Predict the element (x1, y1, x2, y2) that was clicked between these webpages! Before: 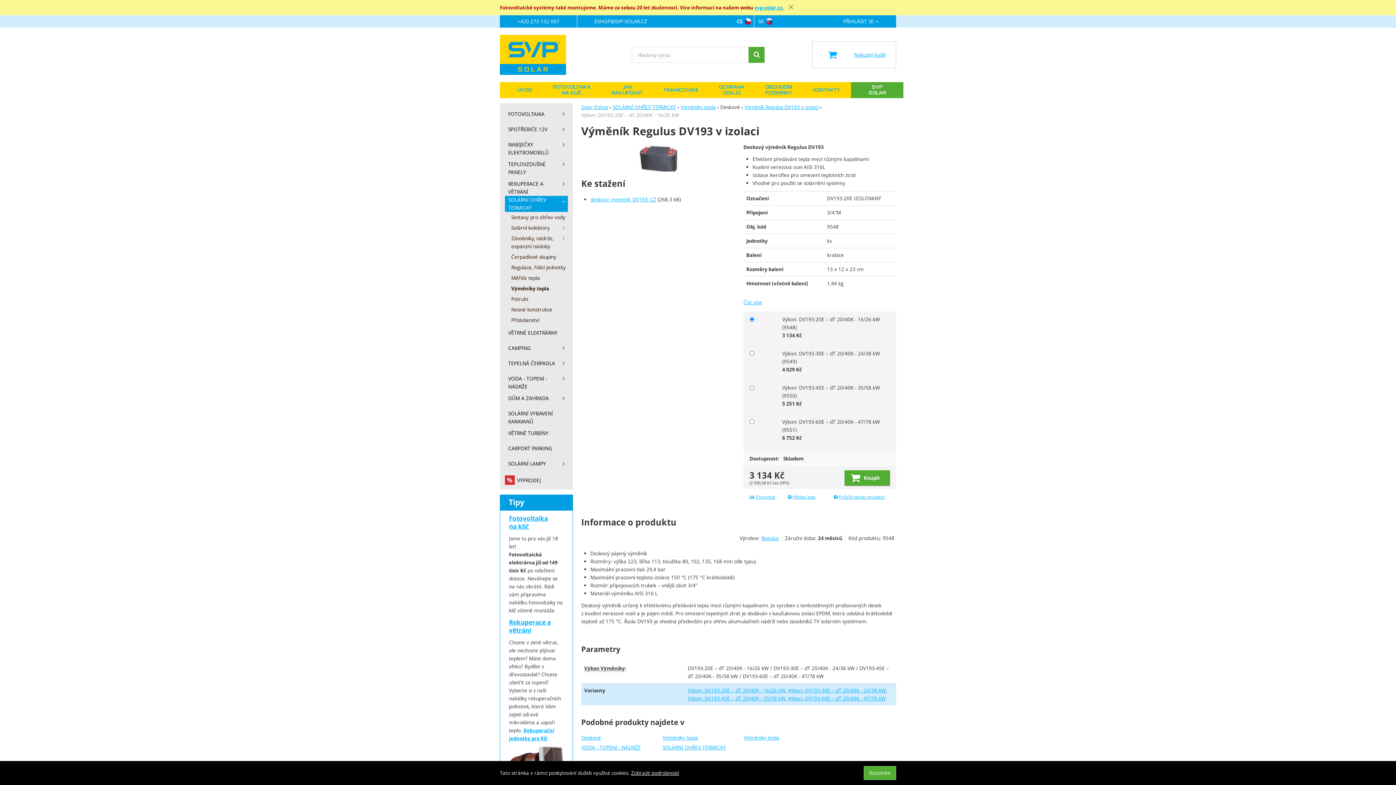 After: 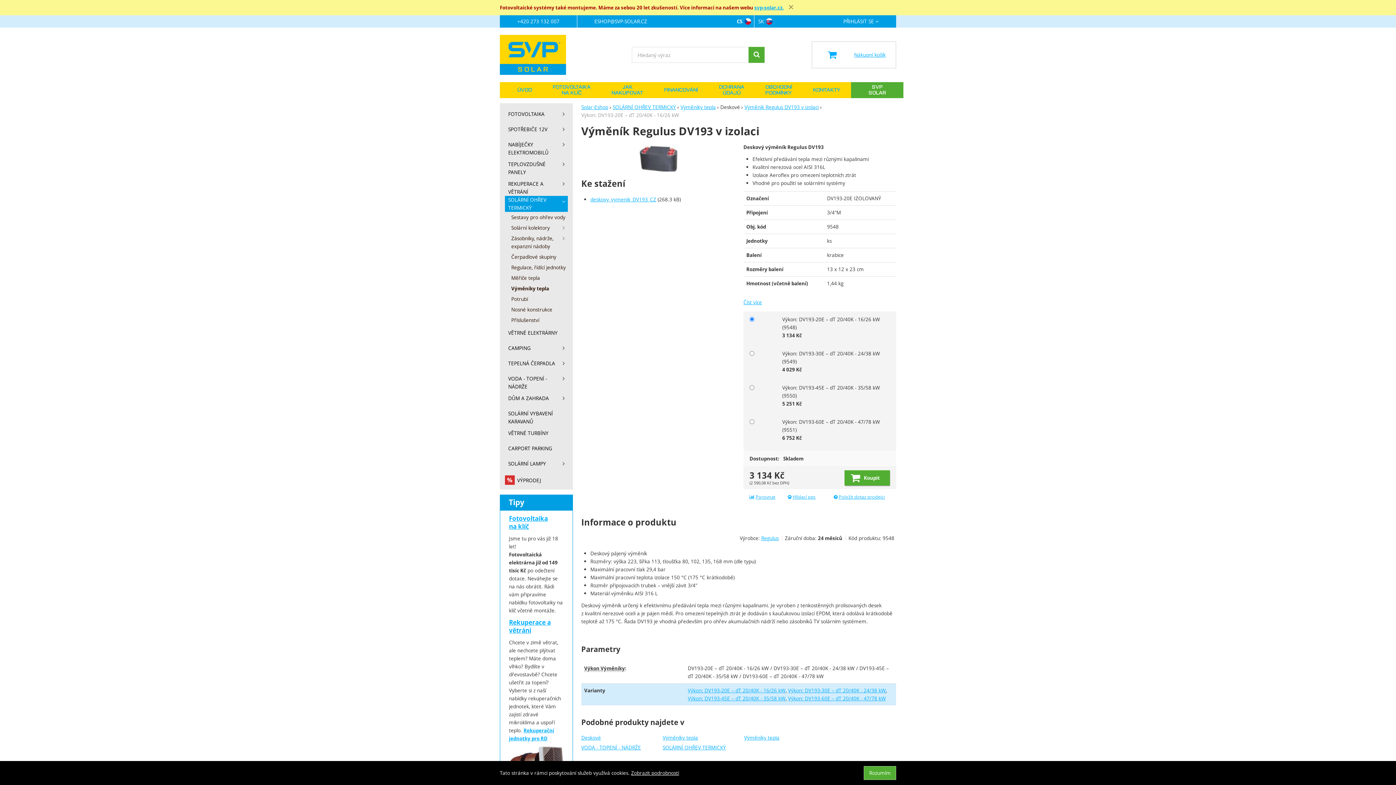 Action: label: Výkon: DV193-20E – dT 20/40K - 16/26 kW bbox: (688, 687, 785, 694)